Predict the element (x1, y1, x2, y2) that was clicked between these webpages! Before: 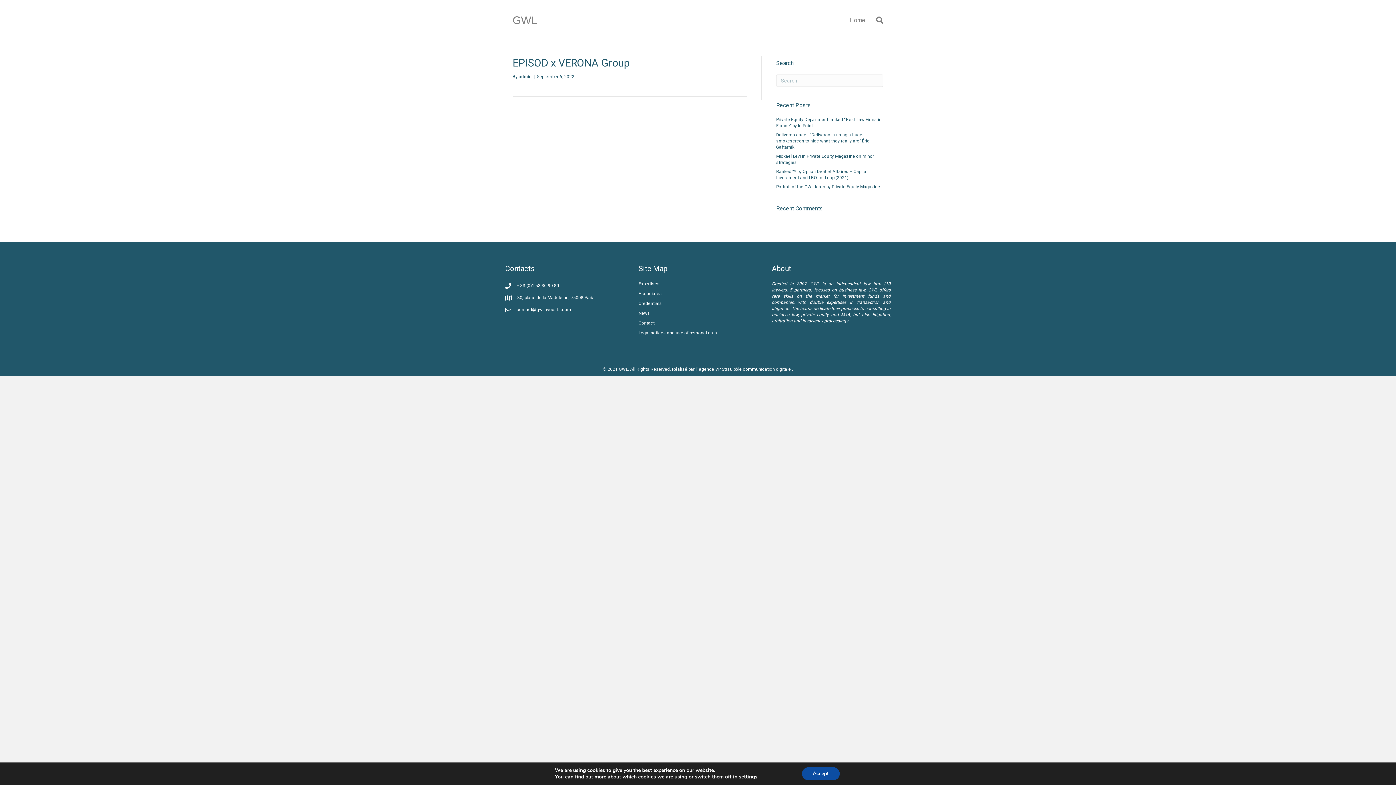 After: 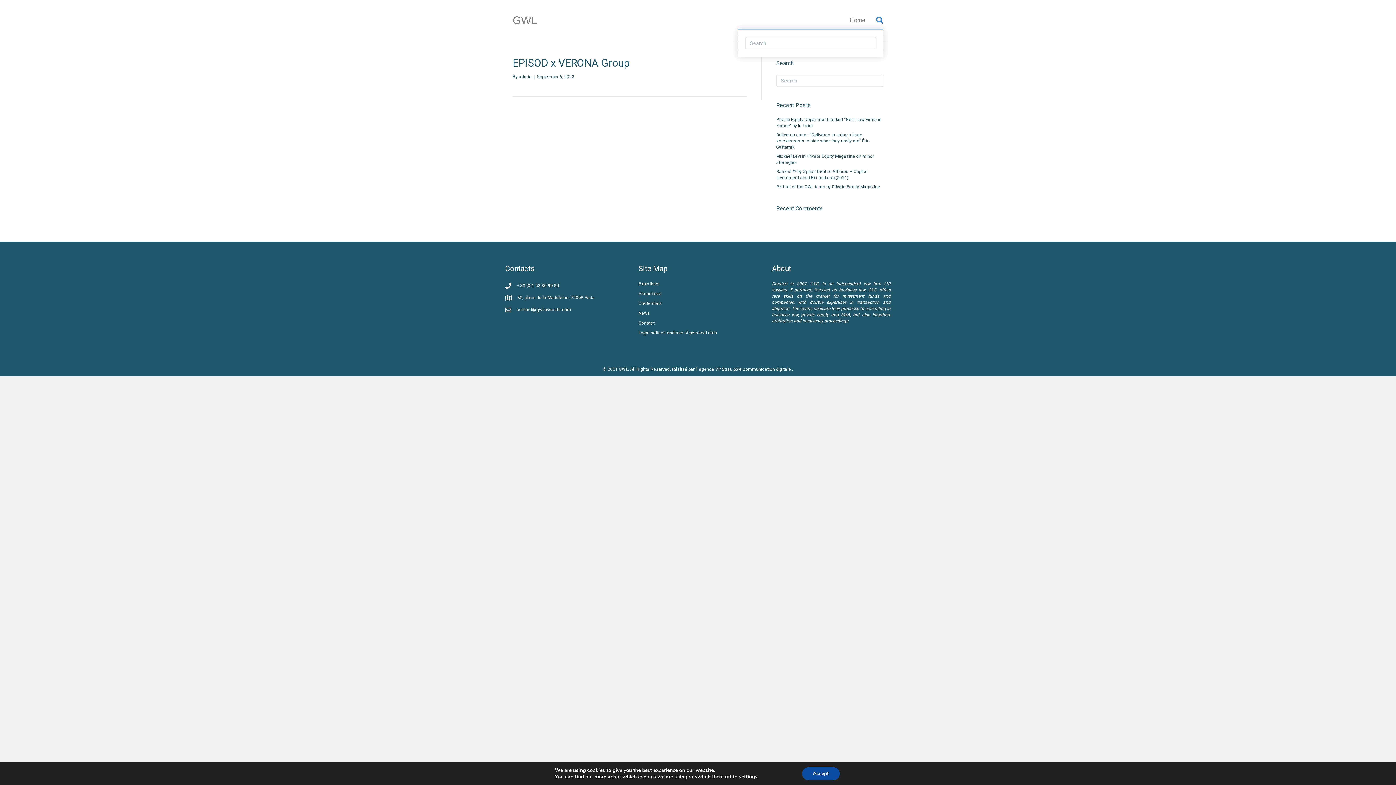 Action: label: Search bbox: (870, 12, 883, 28)